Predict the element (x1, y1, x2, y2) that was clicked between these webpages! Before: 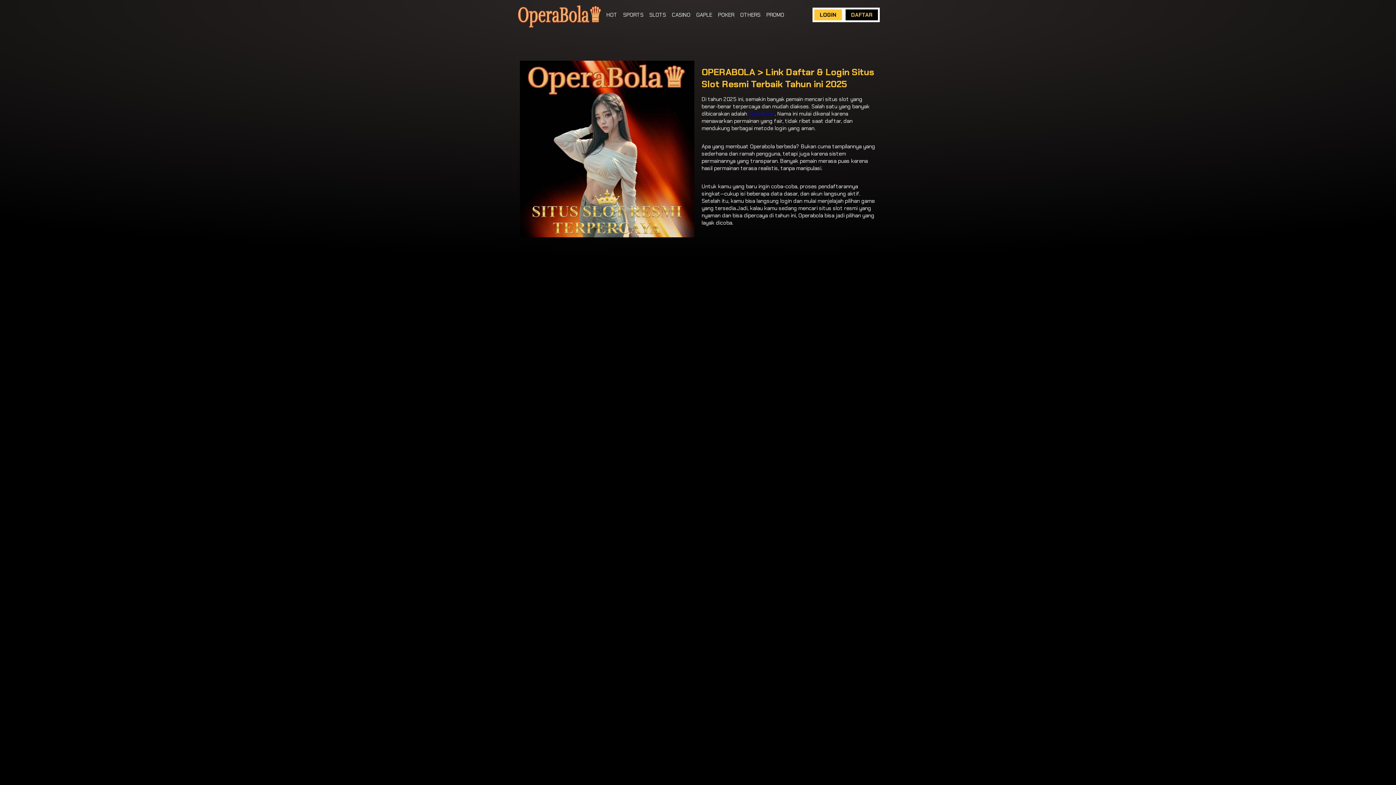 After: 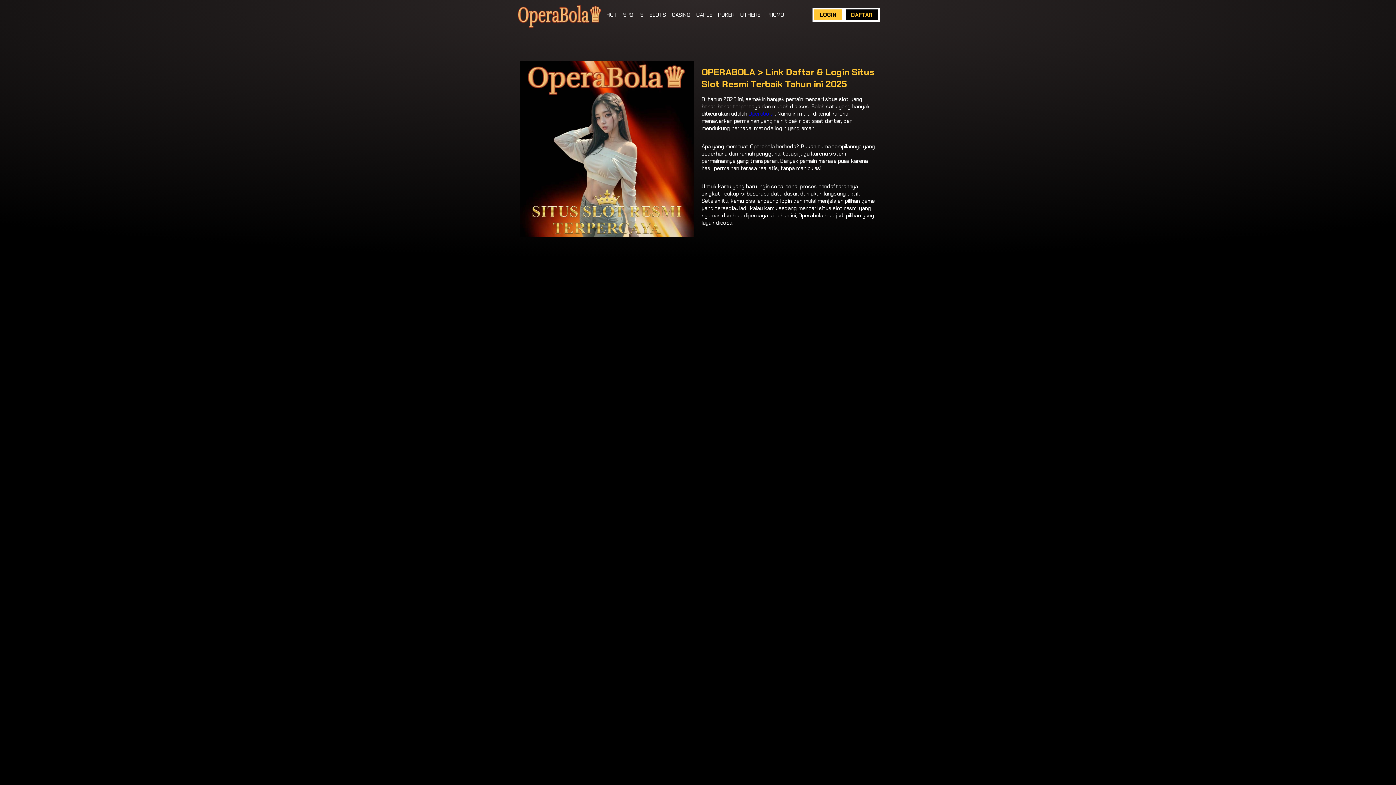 Action: label: SPORTS bbox: (623, 11, 643, 18)